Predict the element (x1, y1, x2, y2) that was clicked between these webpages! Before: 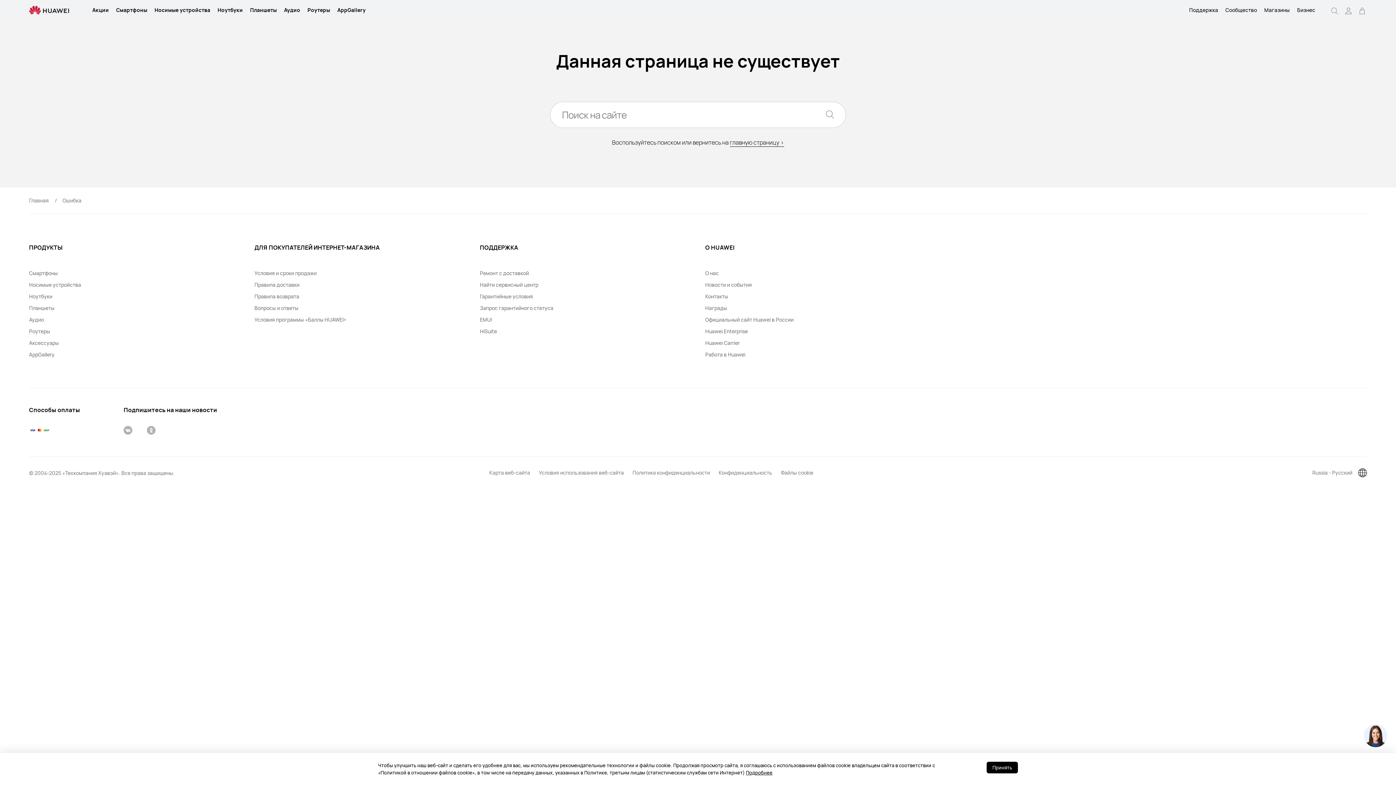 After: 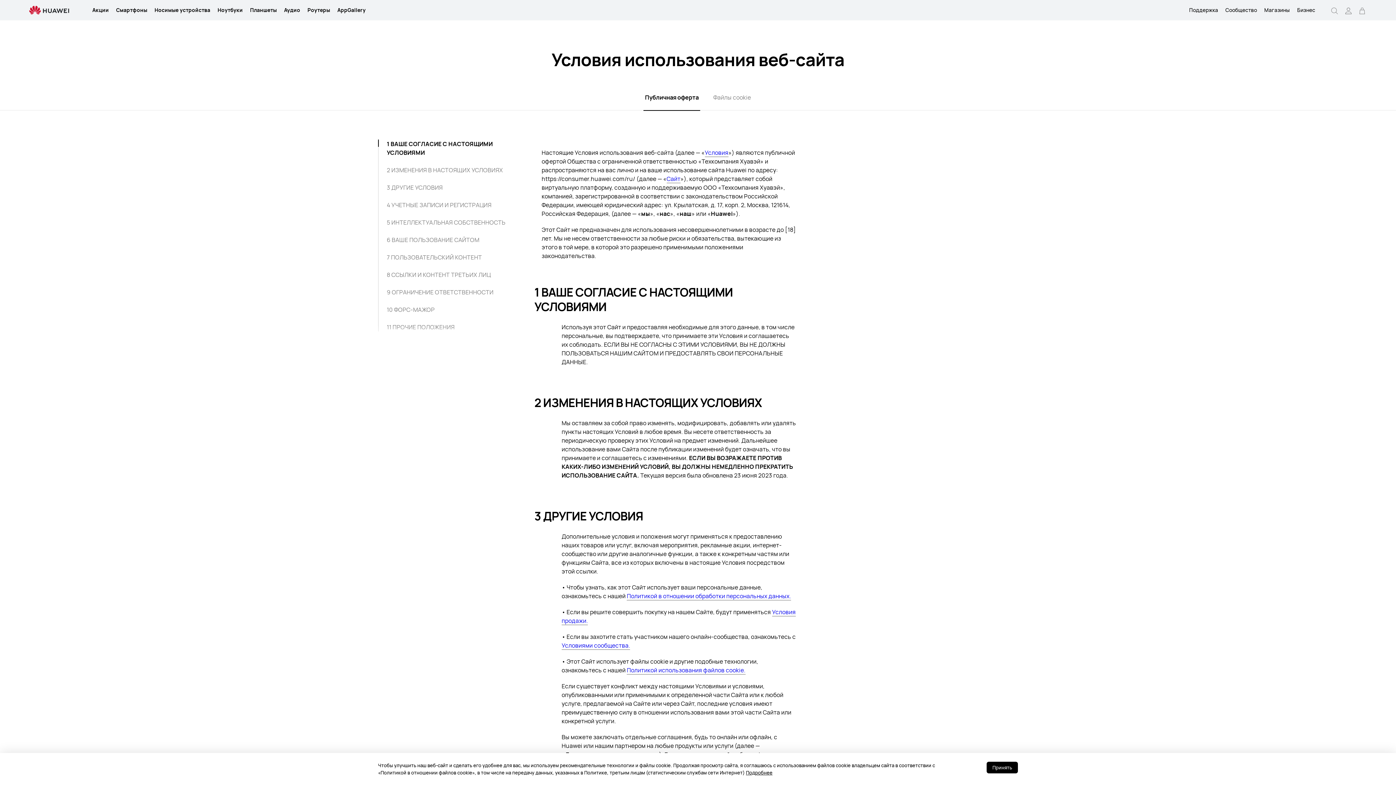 Action: label: Условия использования веб-сайта bbox: (538, 469, 623, 476)